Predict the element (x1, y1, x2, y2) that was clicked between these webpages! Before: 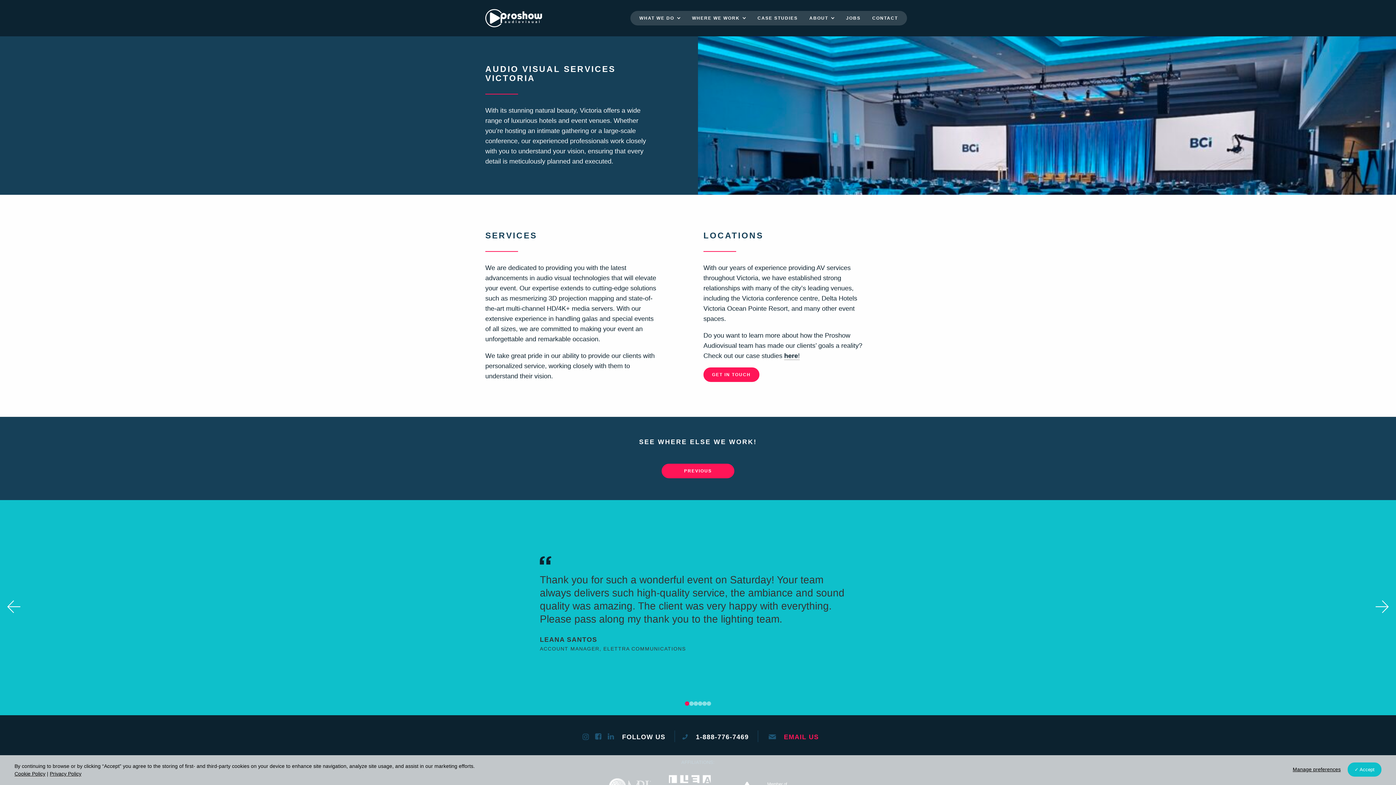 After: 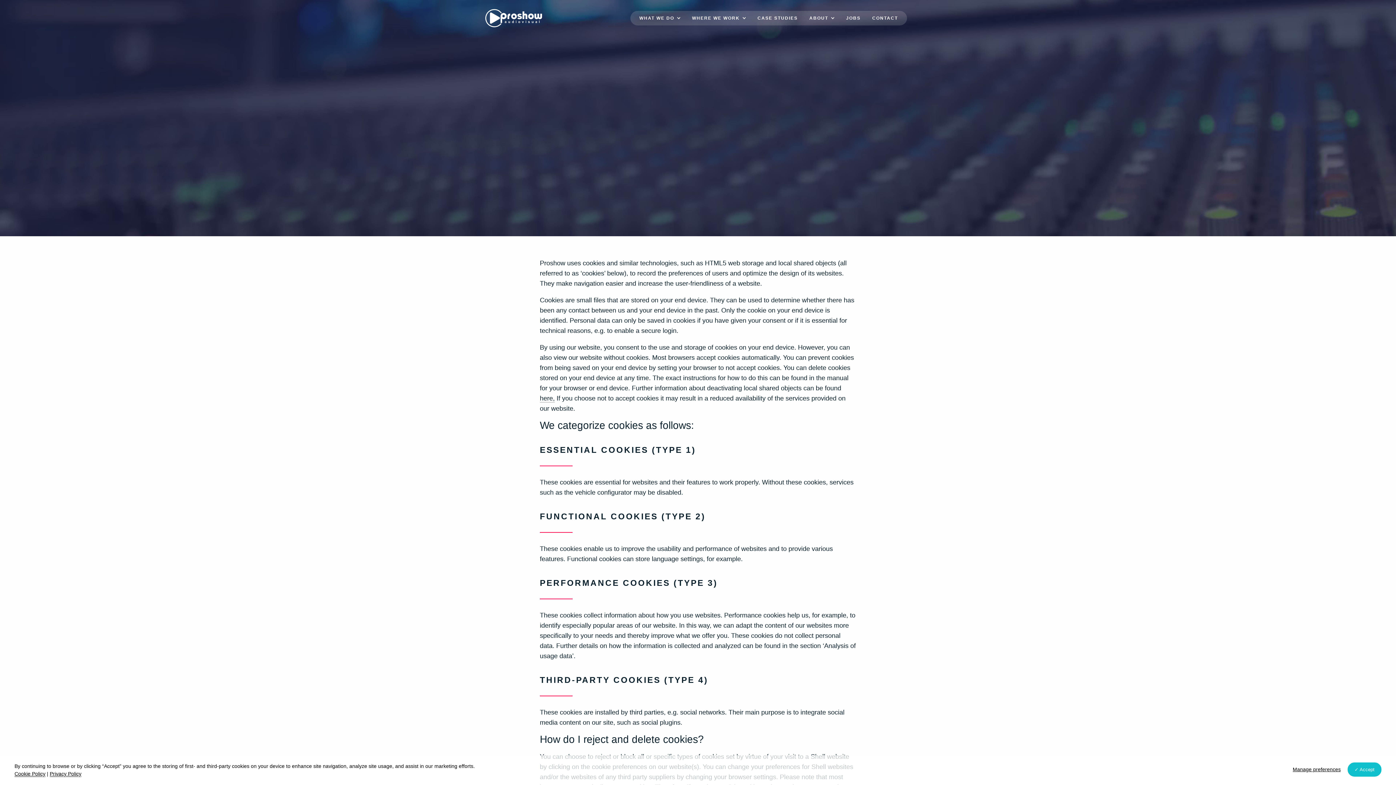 Action: label: Cookie Policy bbox: (14, 771, 45, 777)